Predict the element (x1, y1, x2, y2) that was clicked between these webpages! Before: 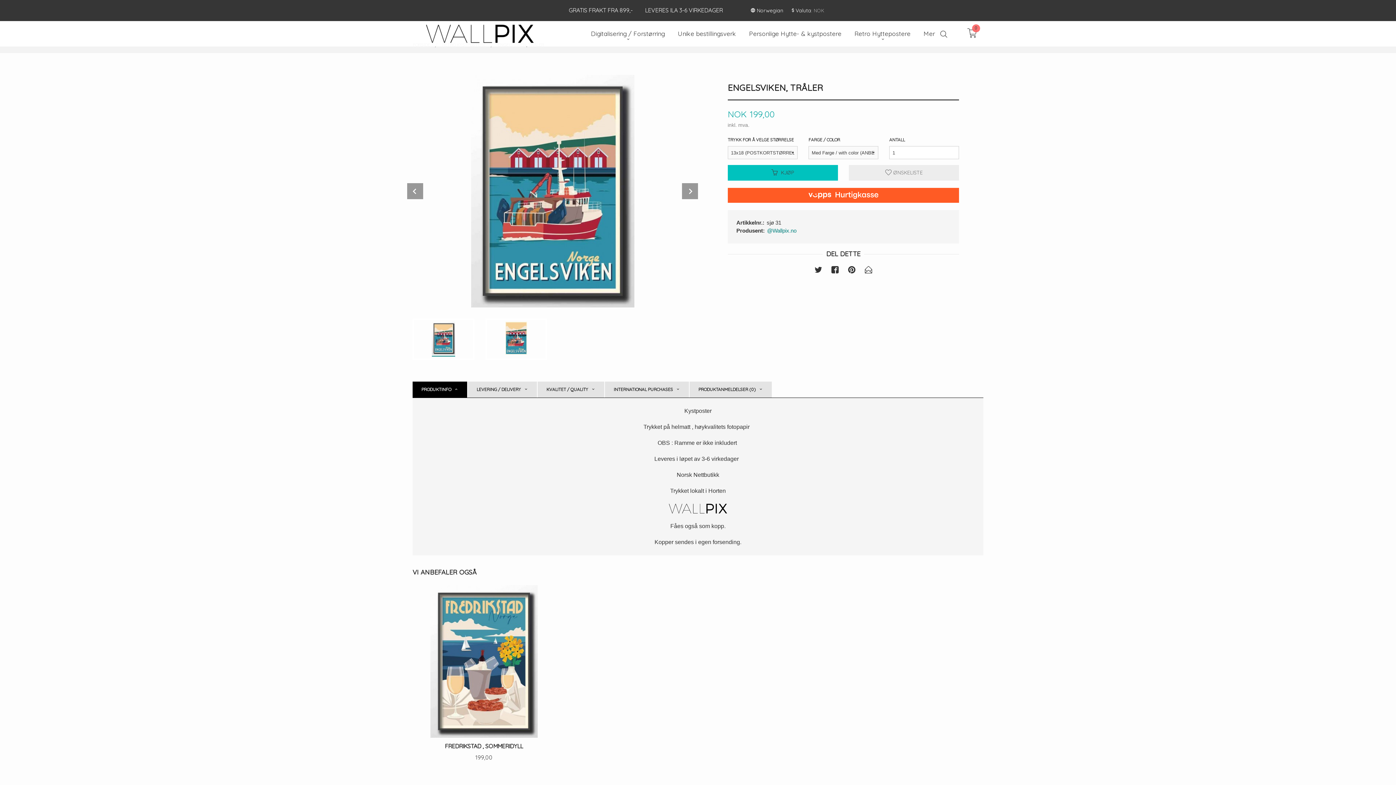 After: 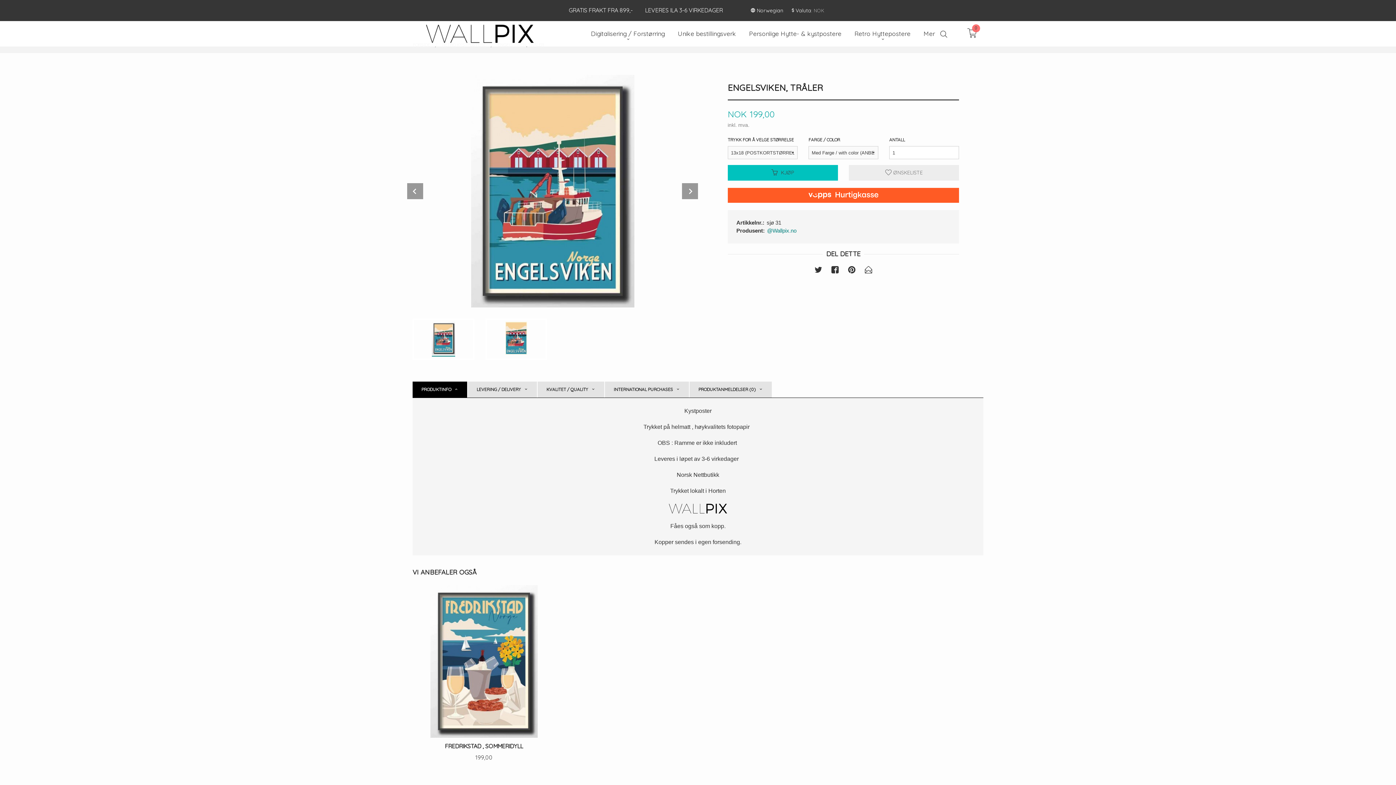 Action: bbox: (845, 264, 858, 277)